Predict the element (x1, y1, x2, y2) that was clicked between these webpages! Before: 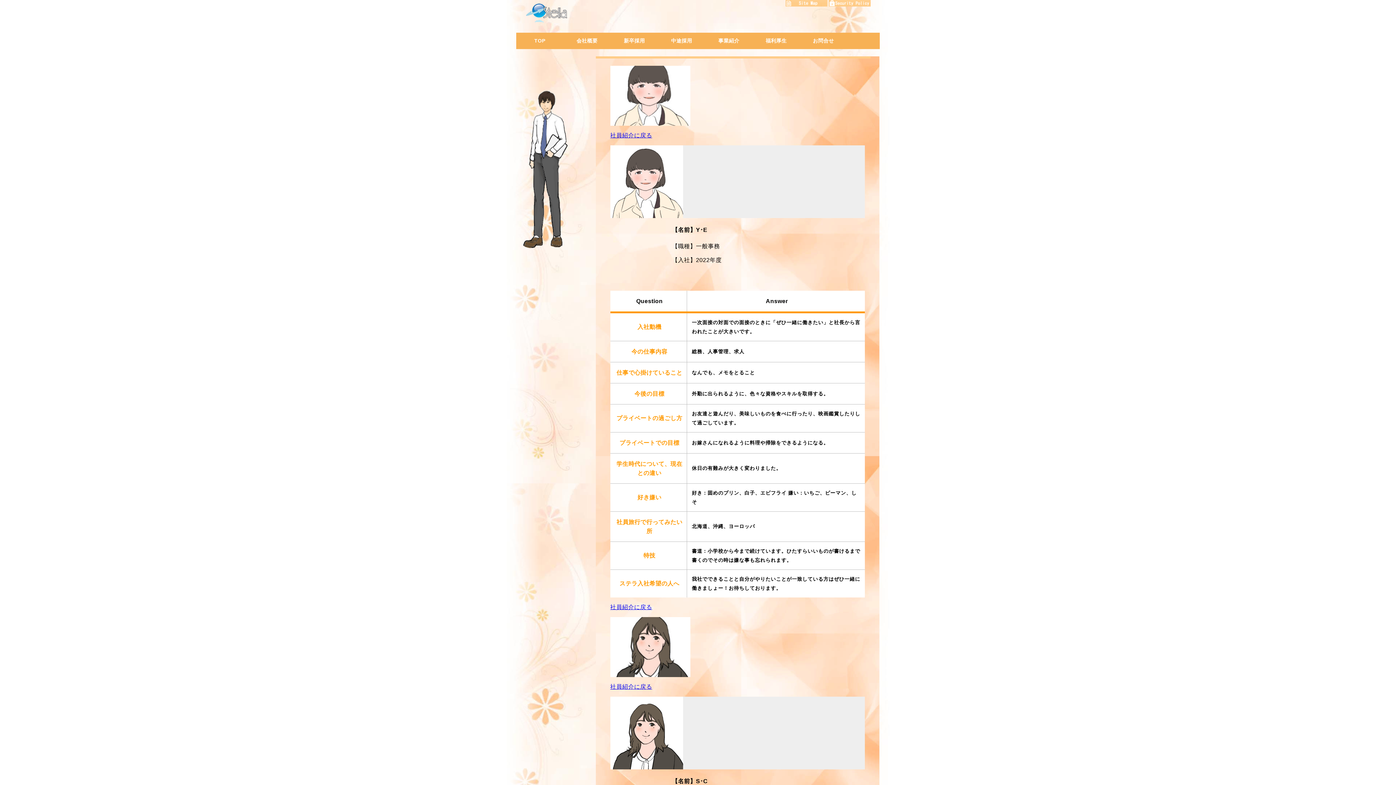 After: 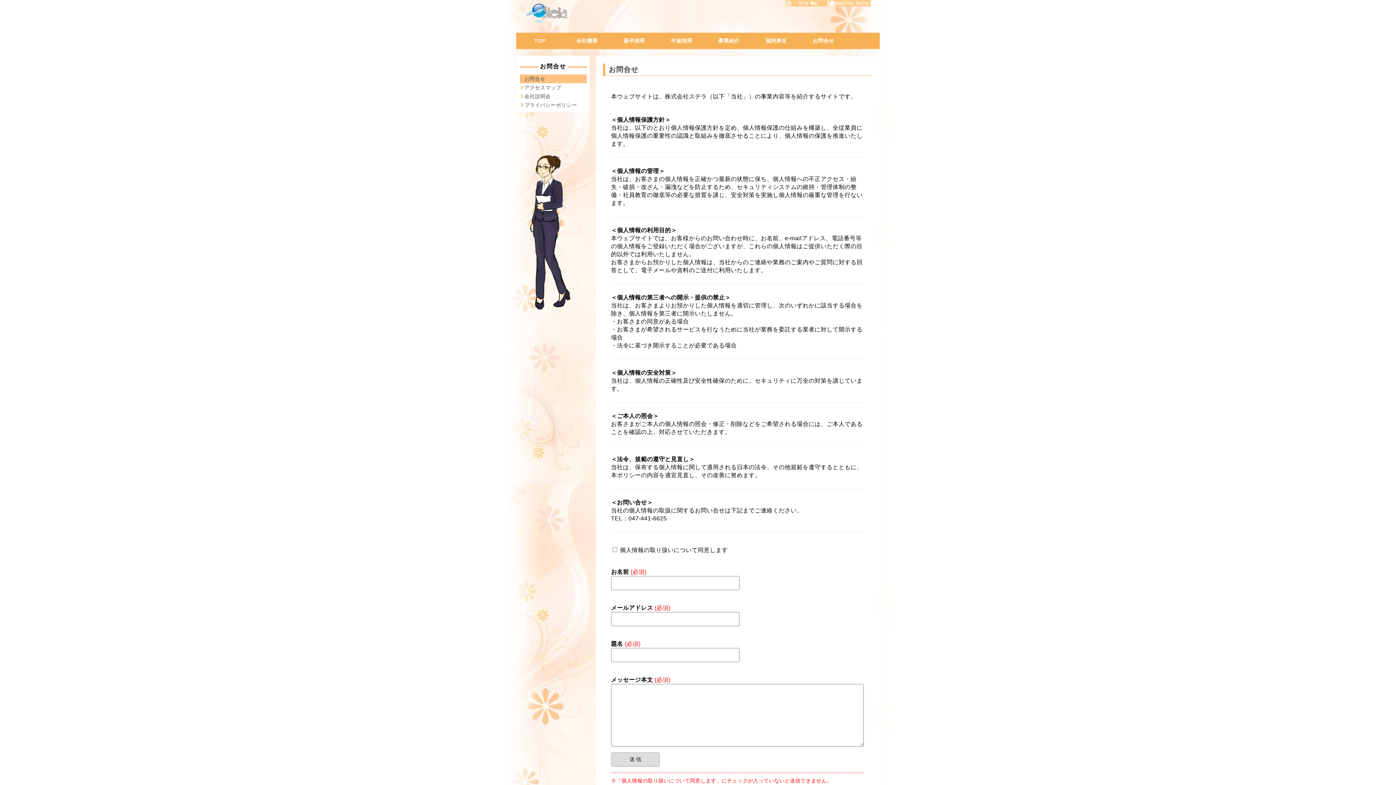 Action: bbox: (800, 32, 847, 49) label: お問合せ